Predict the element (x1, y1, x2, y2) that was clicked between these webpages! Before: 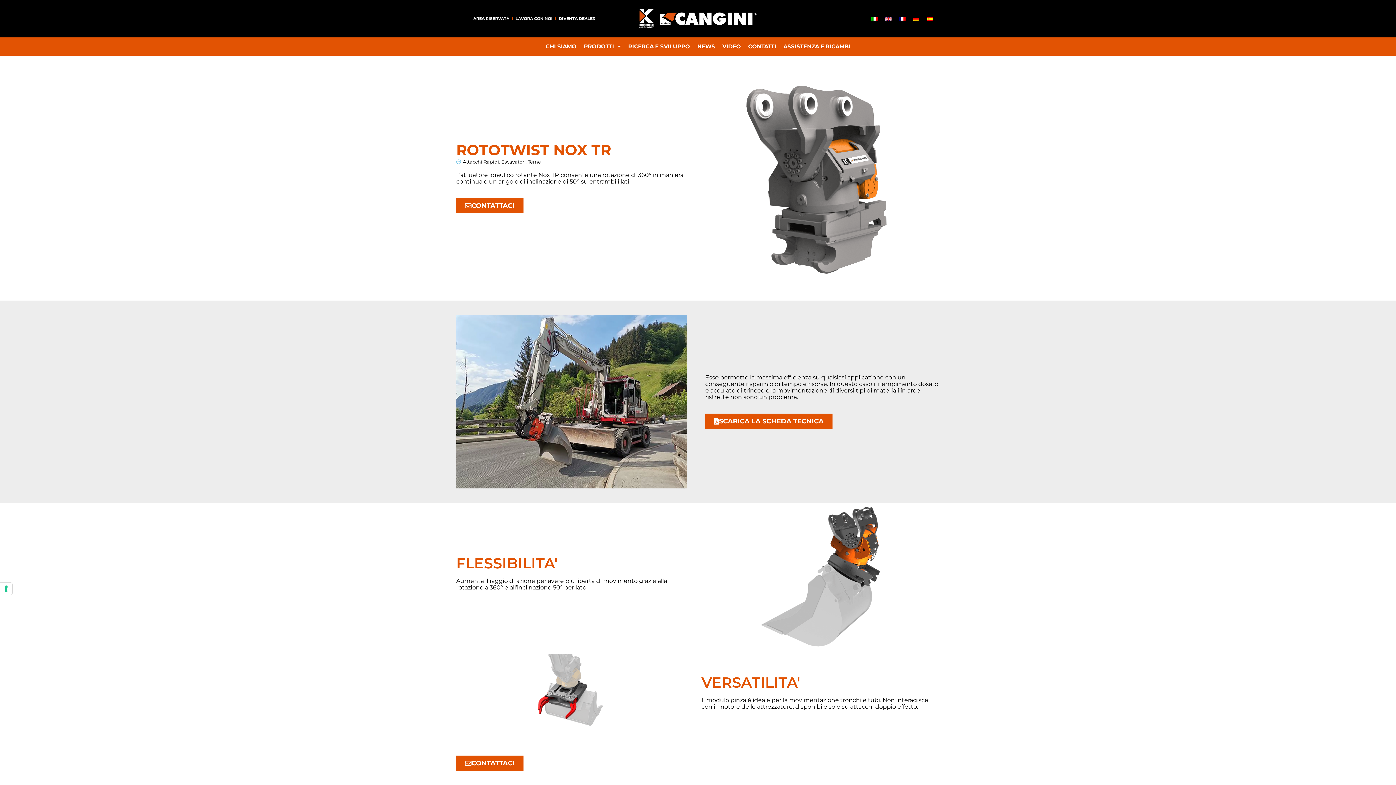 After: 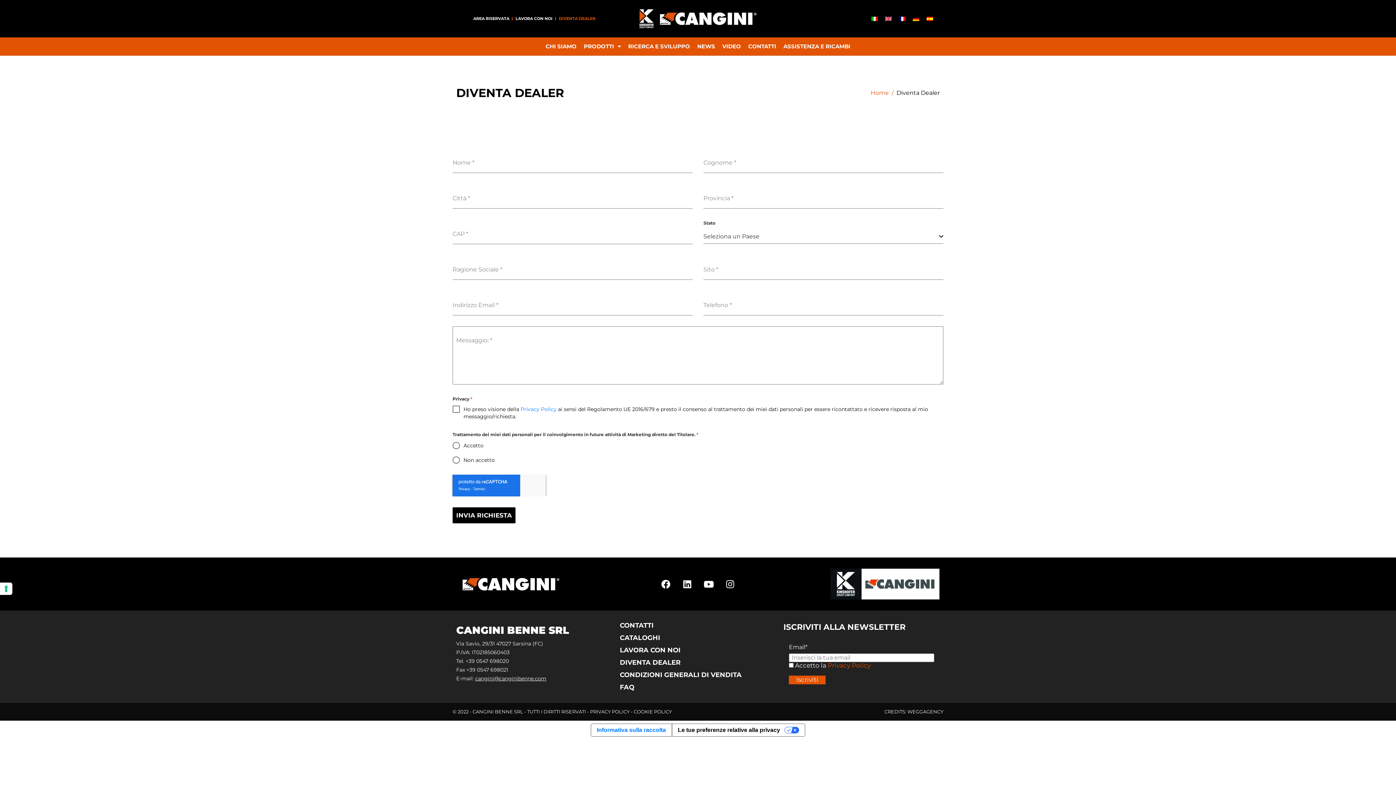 Action: bbox: (558, 15, 595, 22) label: DIVENTA DEALER